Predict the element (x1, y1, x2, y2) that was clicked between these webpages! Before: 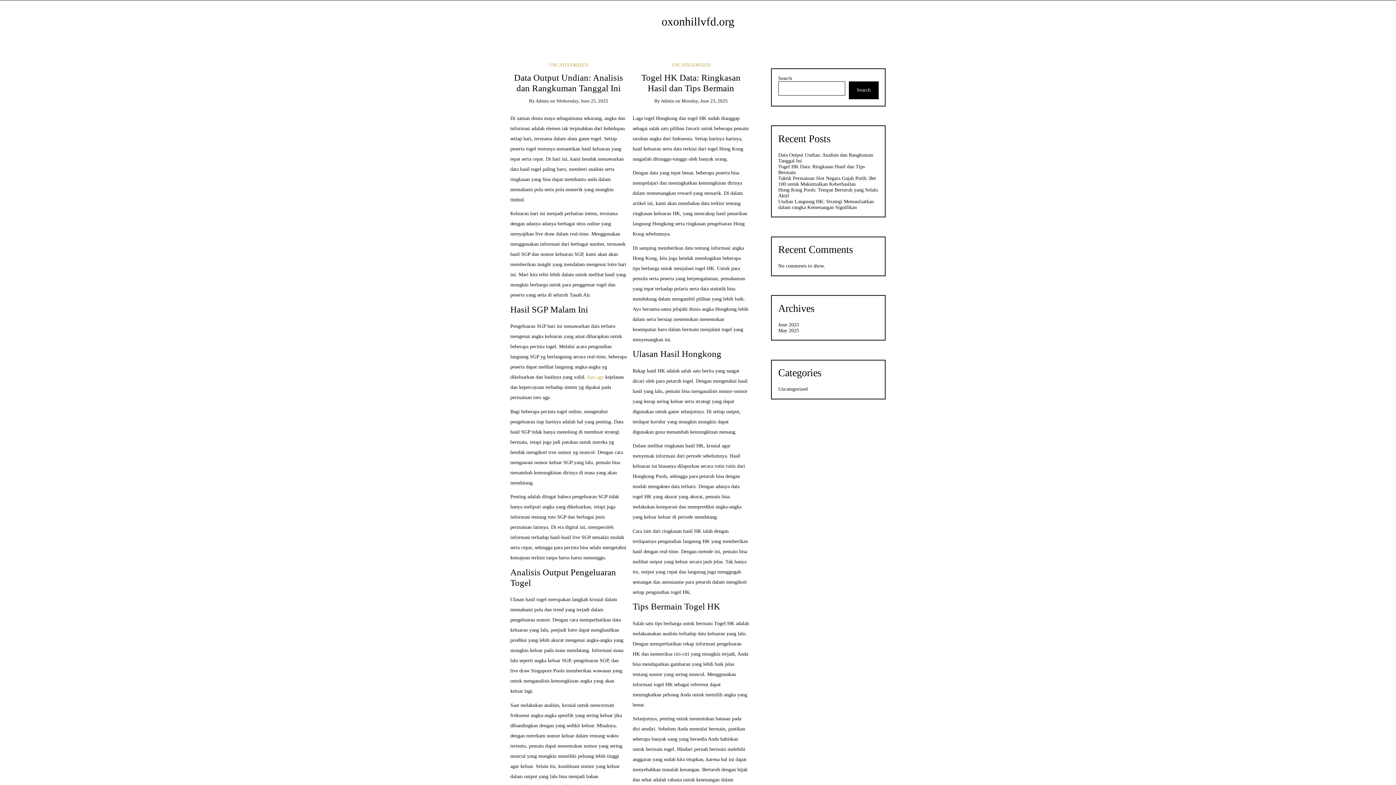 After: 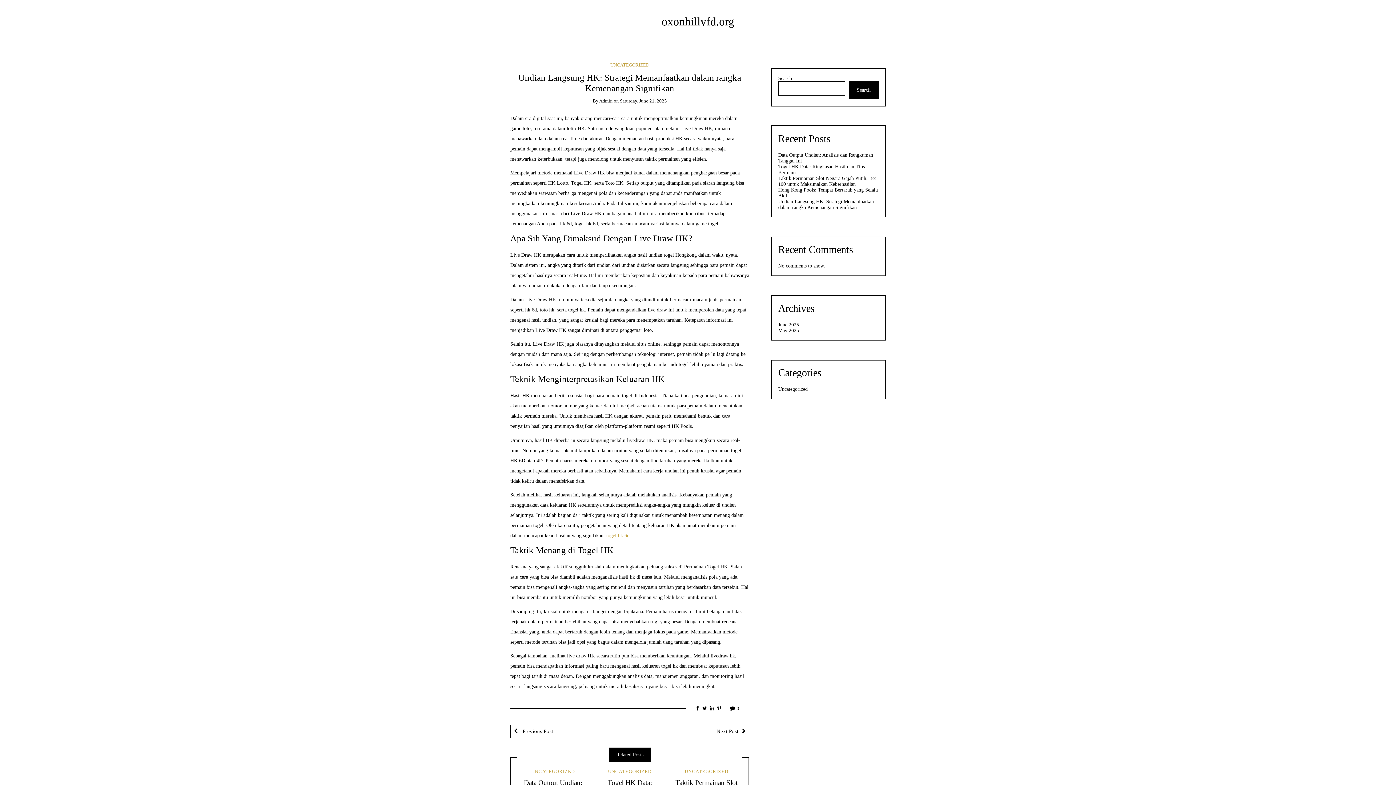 Action: bbox: (778, 198, 874, 210) label: Undian Langsung HK: Strategi Memanfaatkan dalam rangka Kemenangan Signifikan